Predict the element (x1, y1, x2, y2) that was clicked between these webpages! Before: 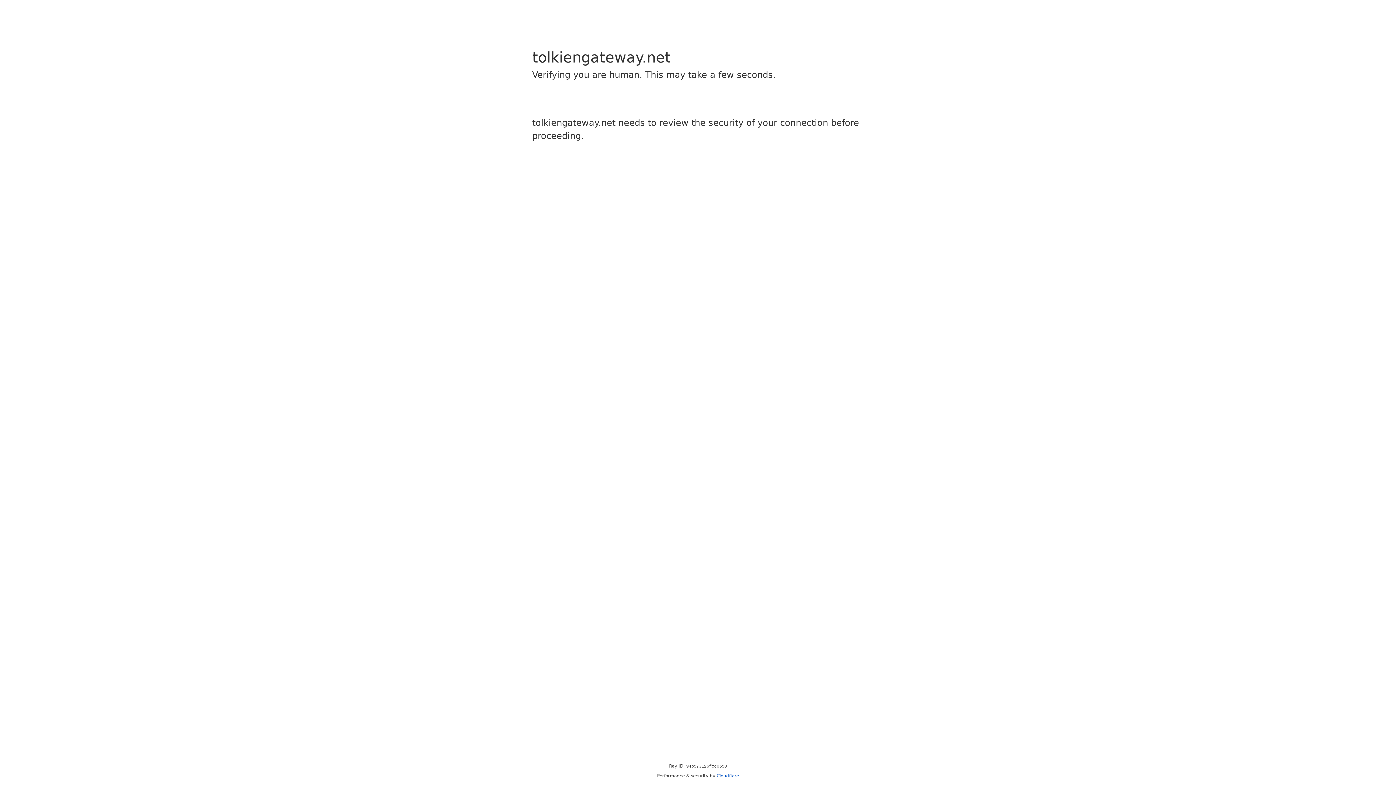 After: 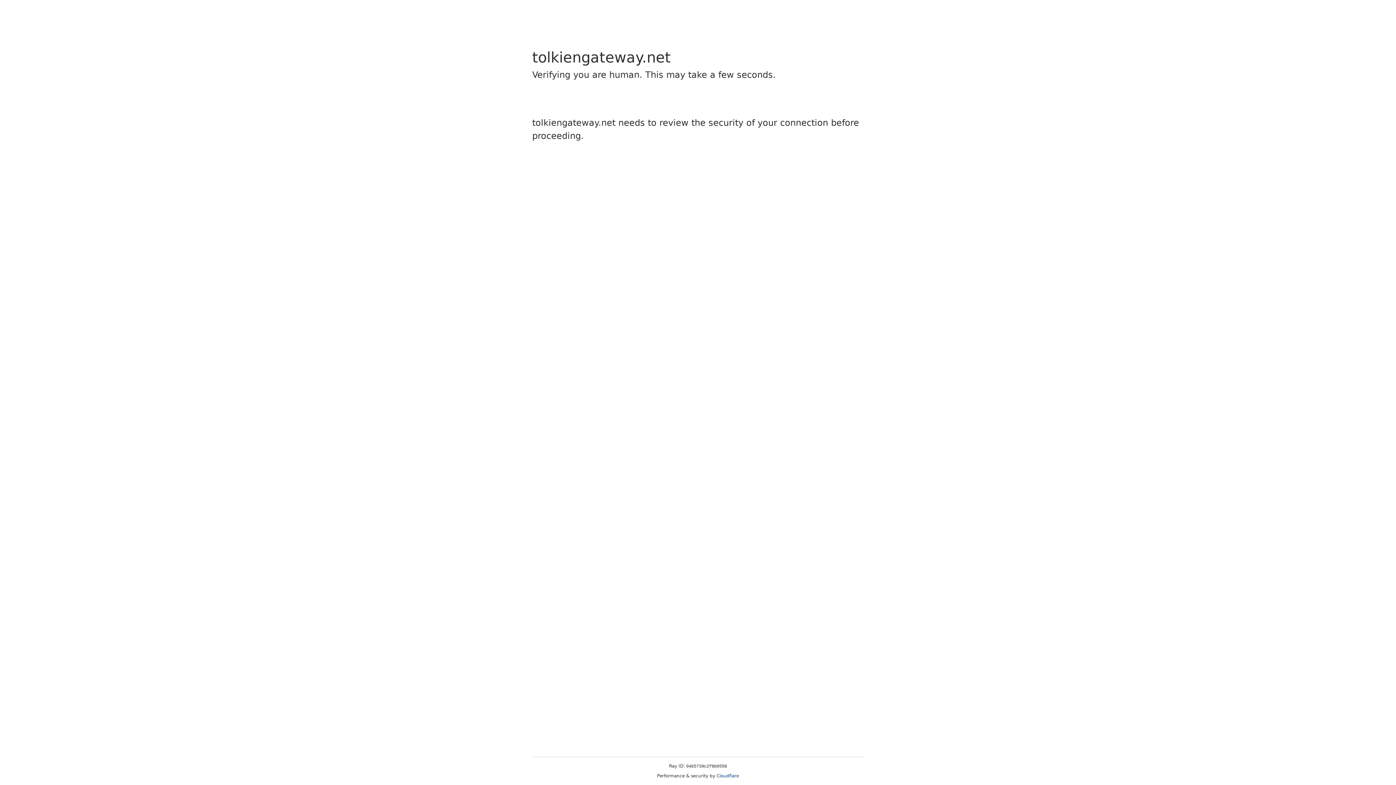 Action: bbox: (716, 773, 739, 778) label: Cloudflare